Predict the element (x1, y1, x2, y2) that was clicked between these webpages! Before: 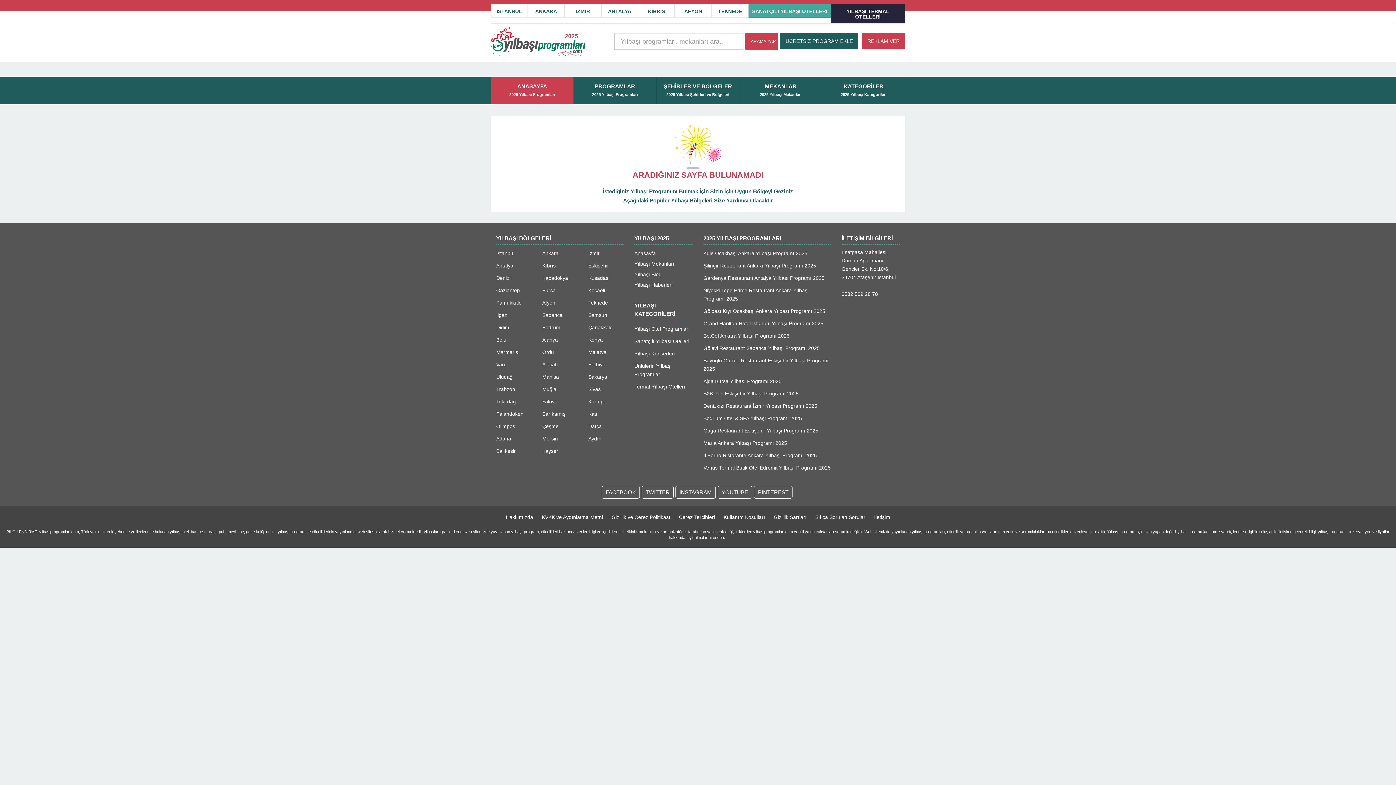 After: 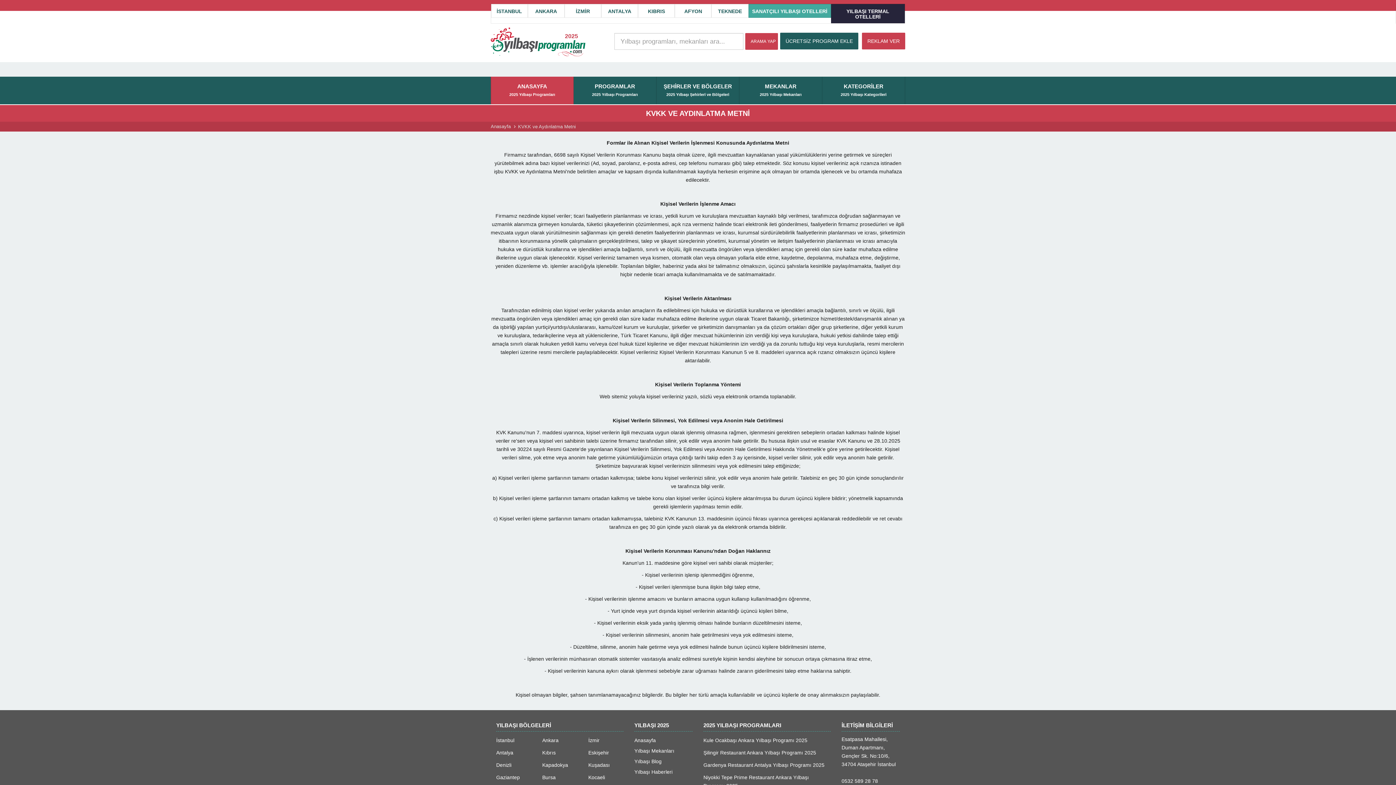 Action: label: KVKK ve Aydınlatma Metni bbox: (538, 513, 606, 521)